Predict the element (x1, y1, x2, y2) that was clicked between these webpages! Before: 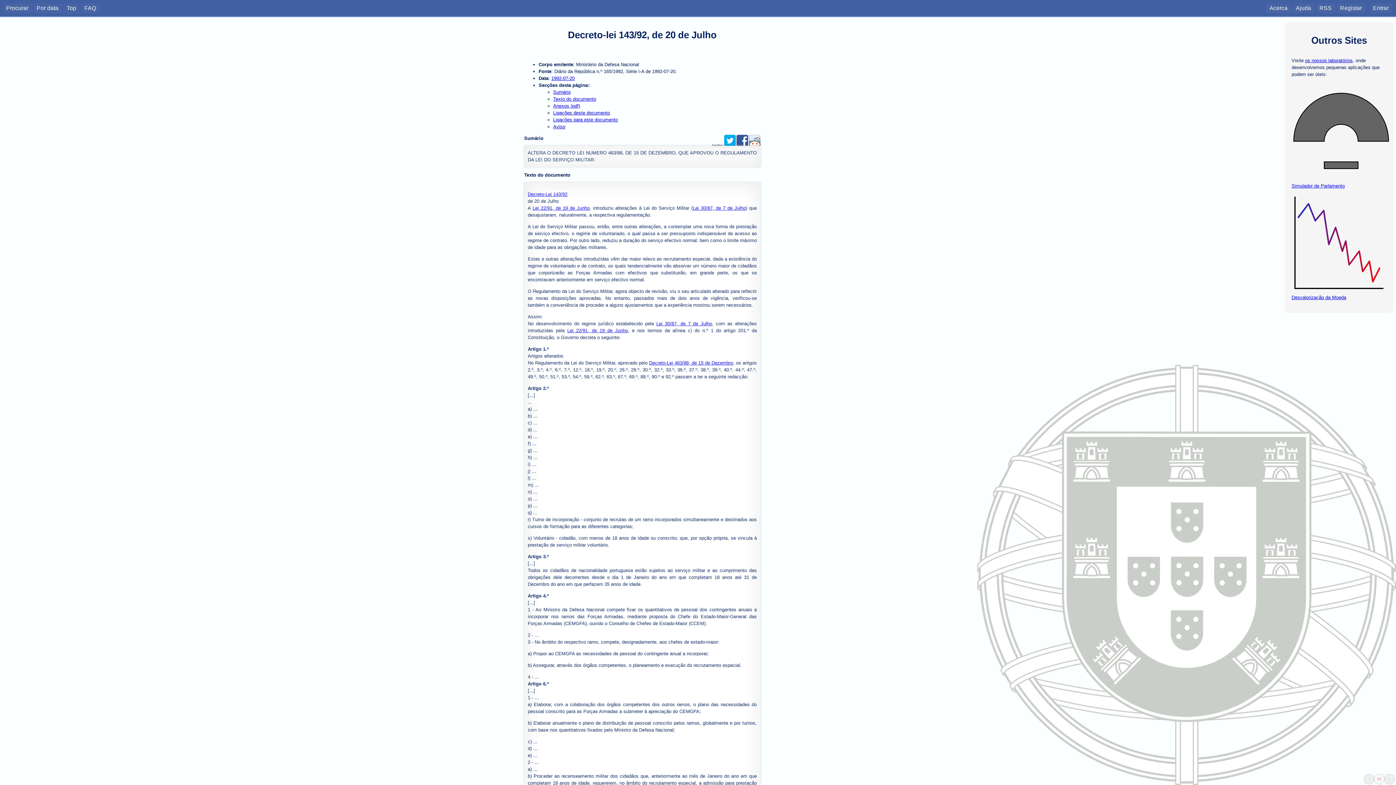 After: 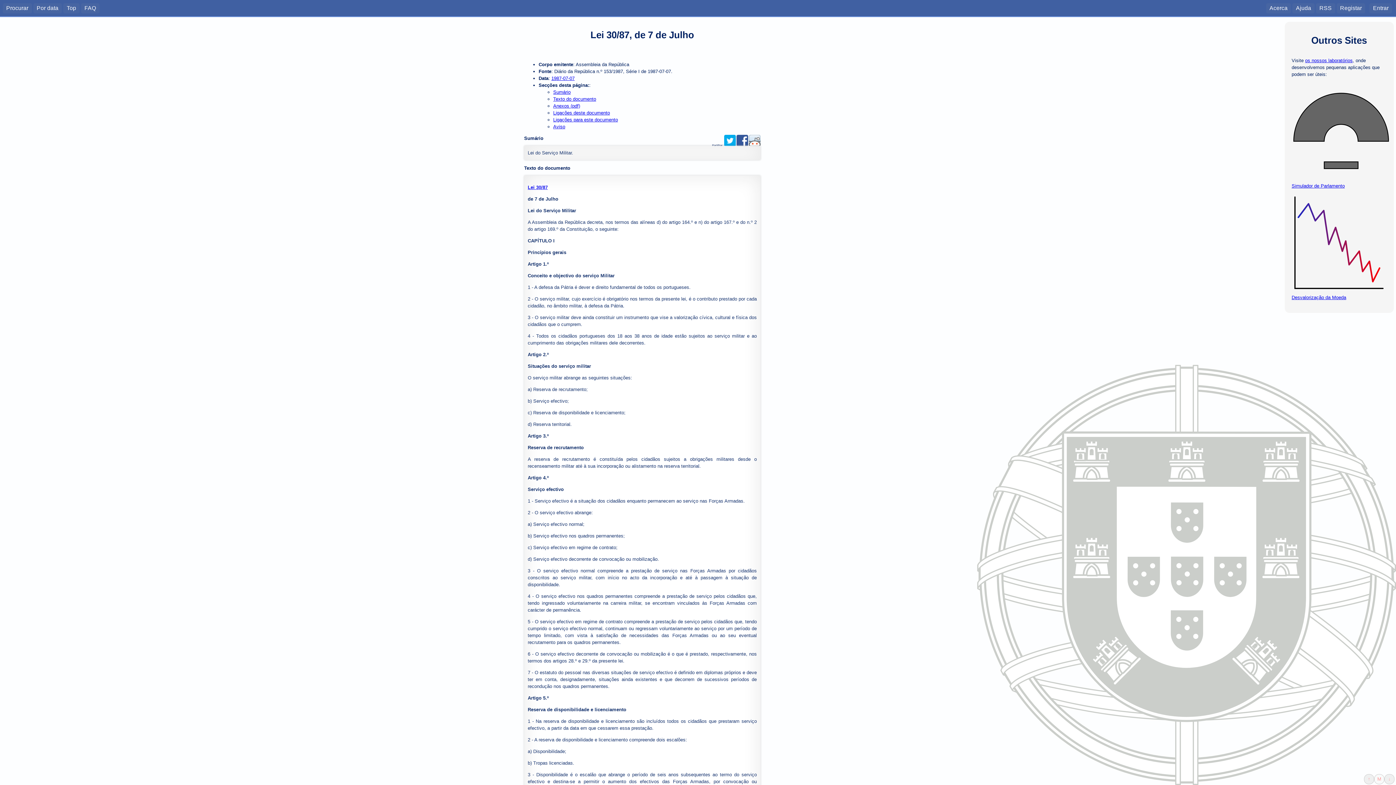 Action: bbox: (692, 205, 745, 210) label: Lei 30/87, de 7 de Julho